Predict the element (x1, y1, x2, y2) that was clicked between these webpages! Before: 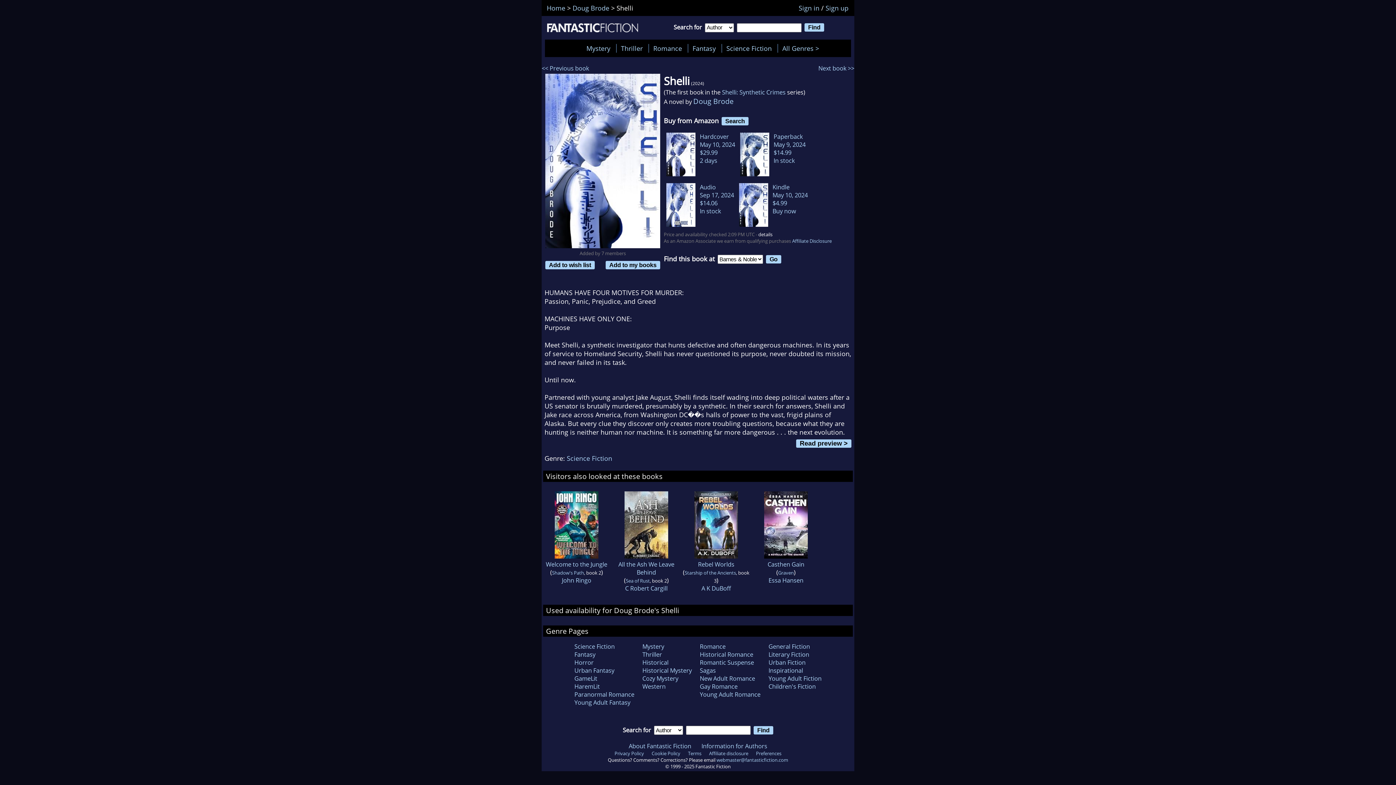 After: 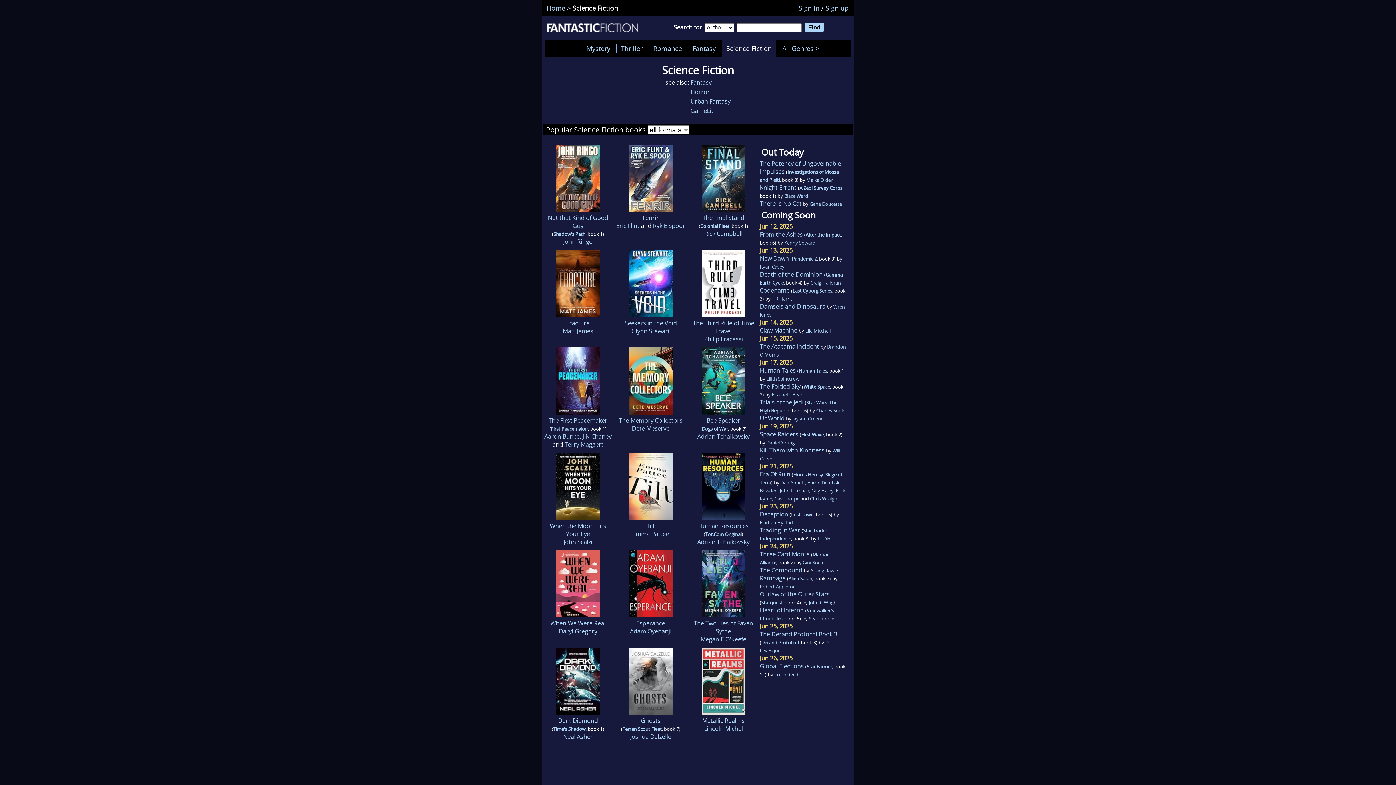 Action: bbox: (574, 642, 614, 650) label: Science Fiction